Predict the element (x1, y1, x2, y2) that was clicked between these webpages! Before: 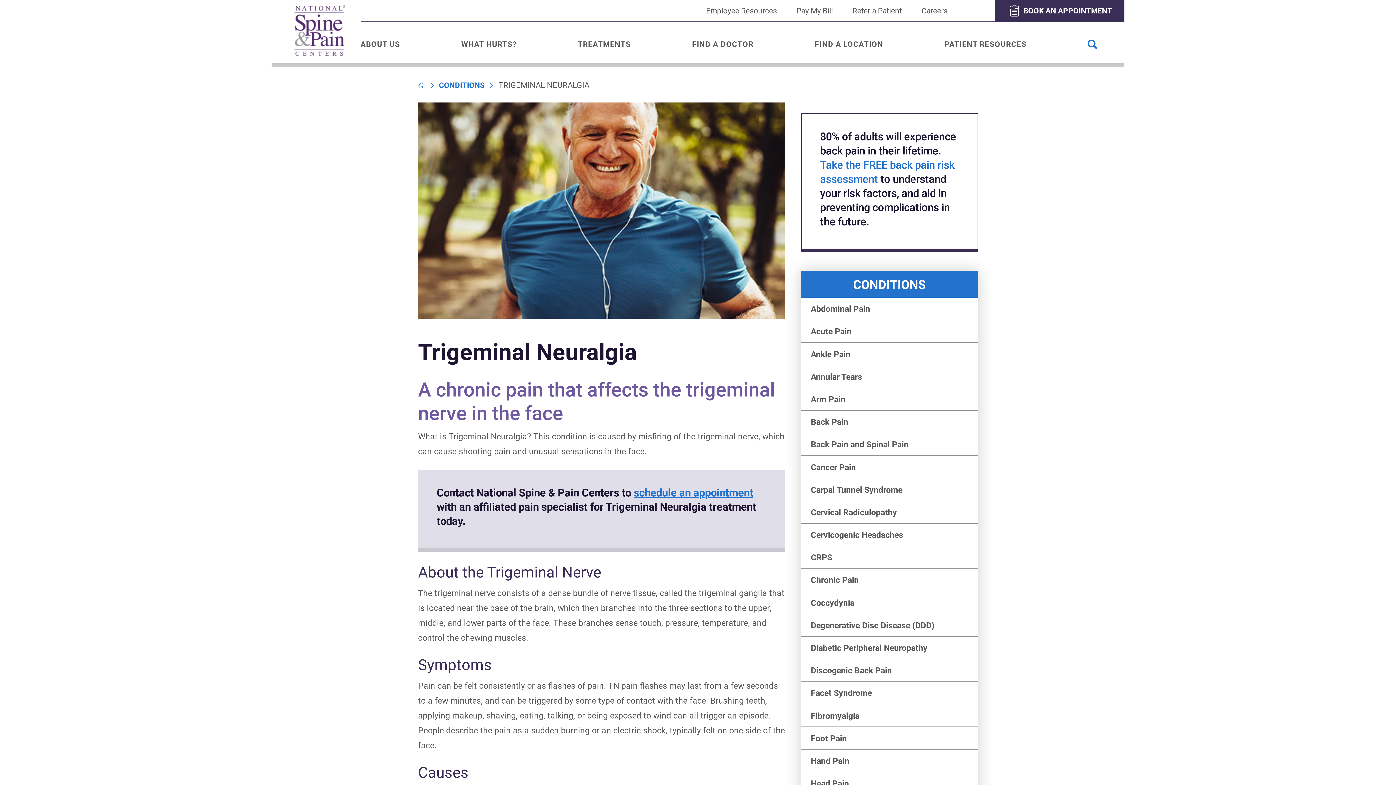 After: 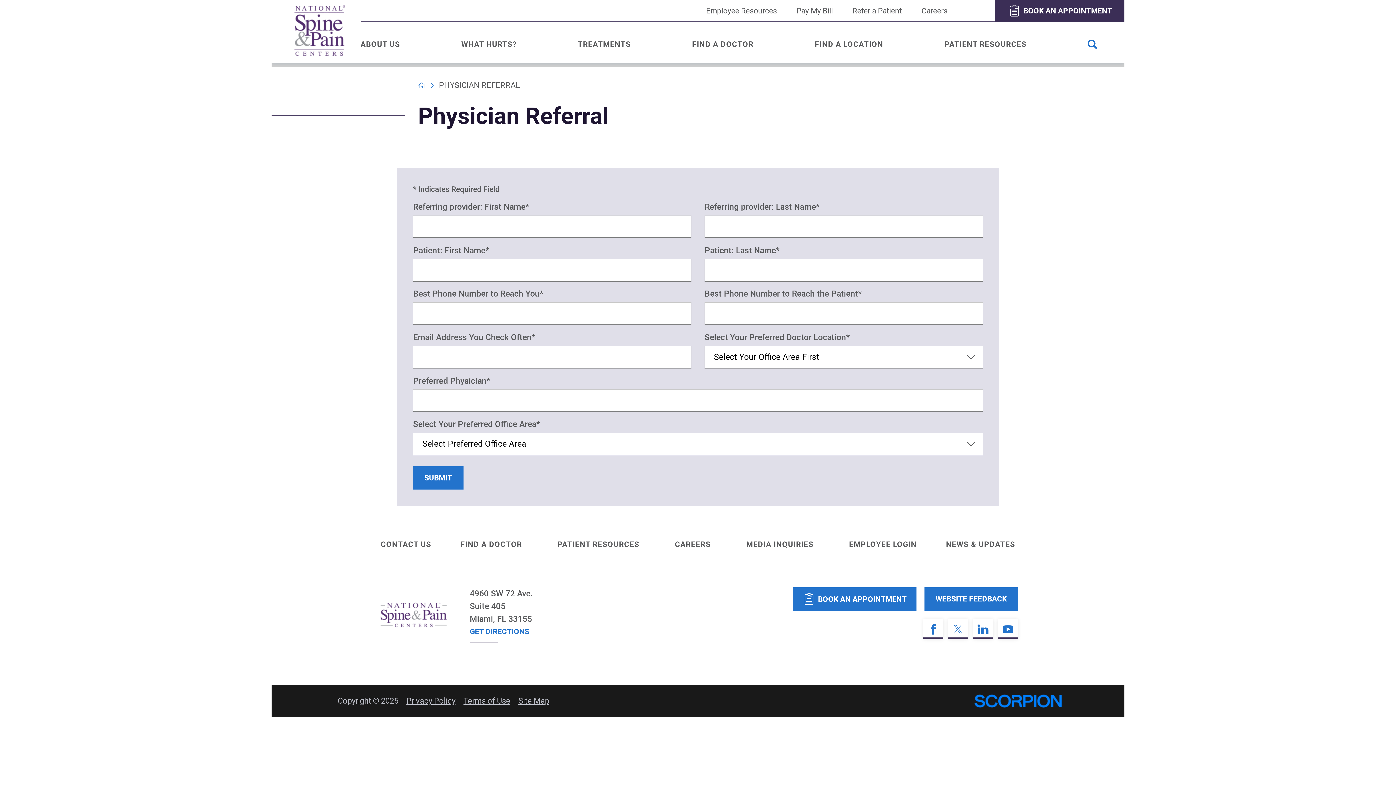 Action: label: Refer a Patient bbox: (852, 7, 902, 14)